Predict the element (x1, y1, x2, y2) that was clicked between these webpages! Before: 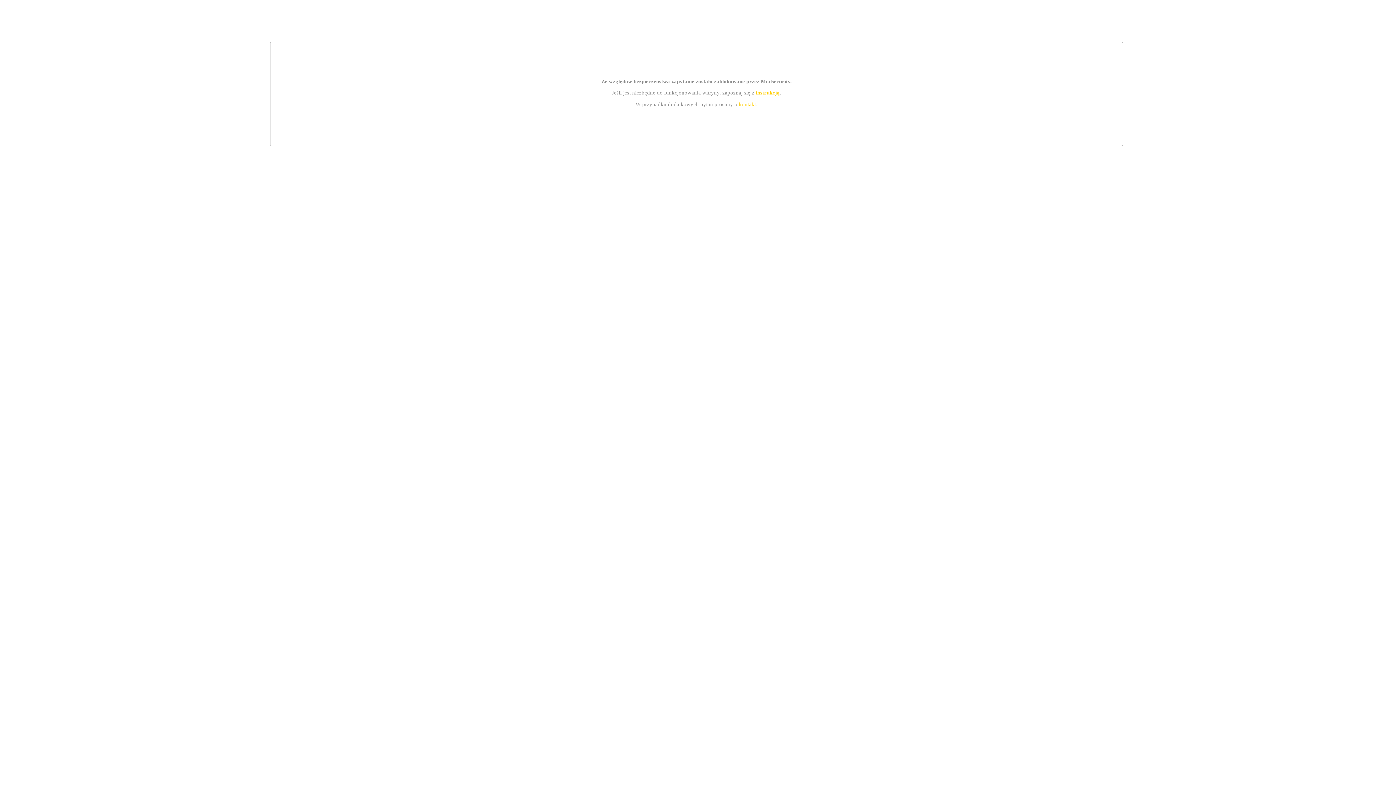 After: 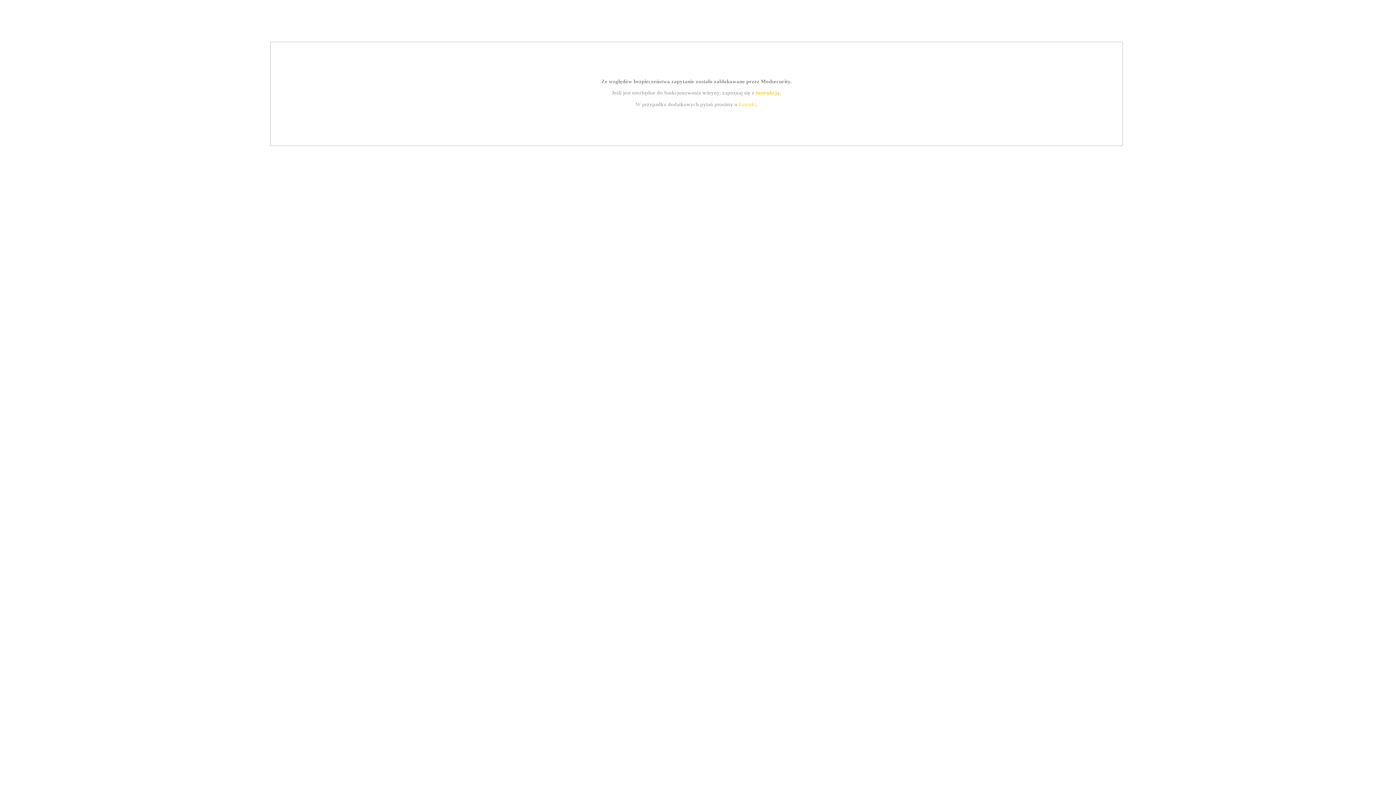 Action: bbox: (739, 101, 756, 107) label: kontakt